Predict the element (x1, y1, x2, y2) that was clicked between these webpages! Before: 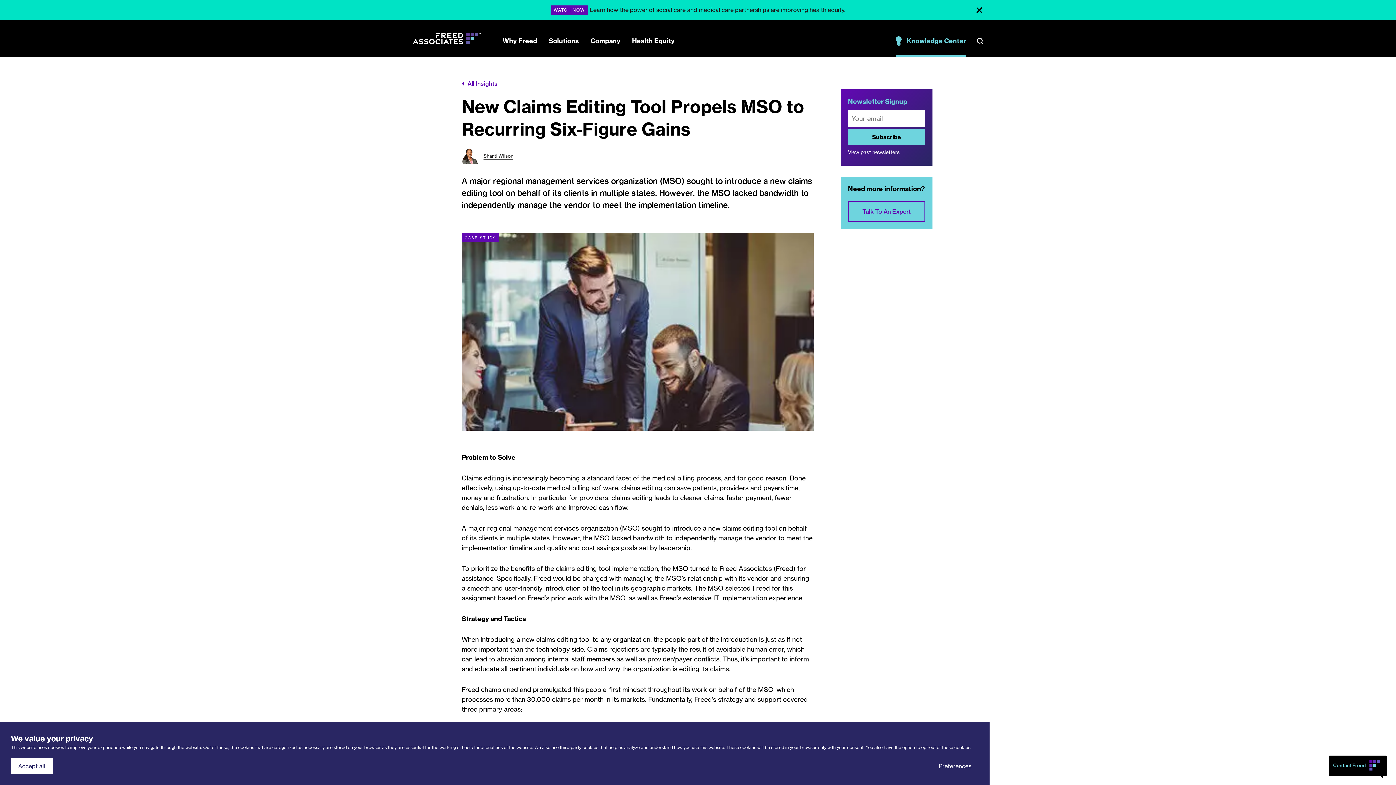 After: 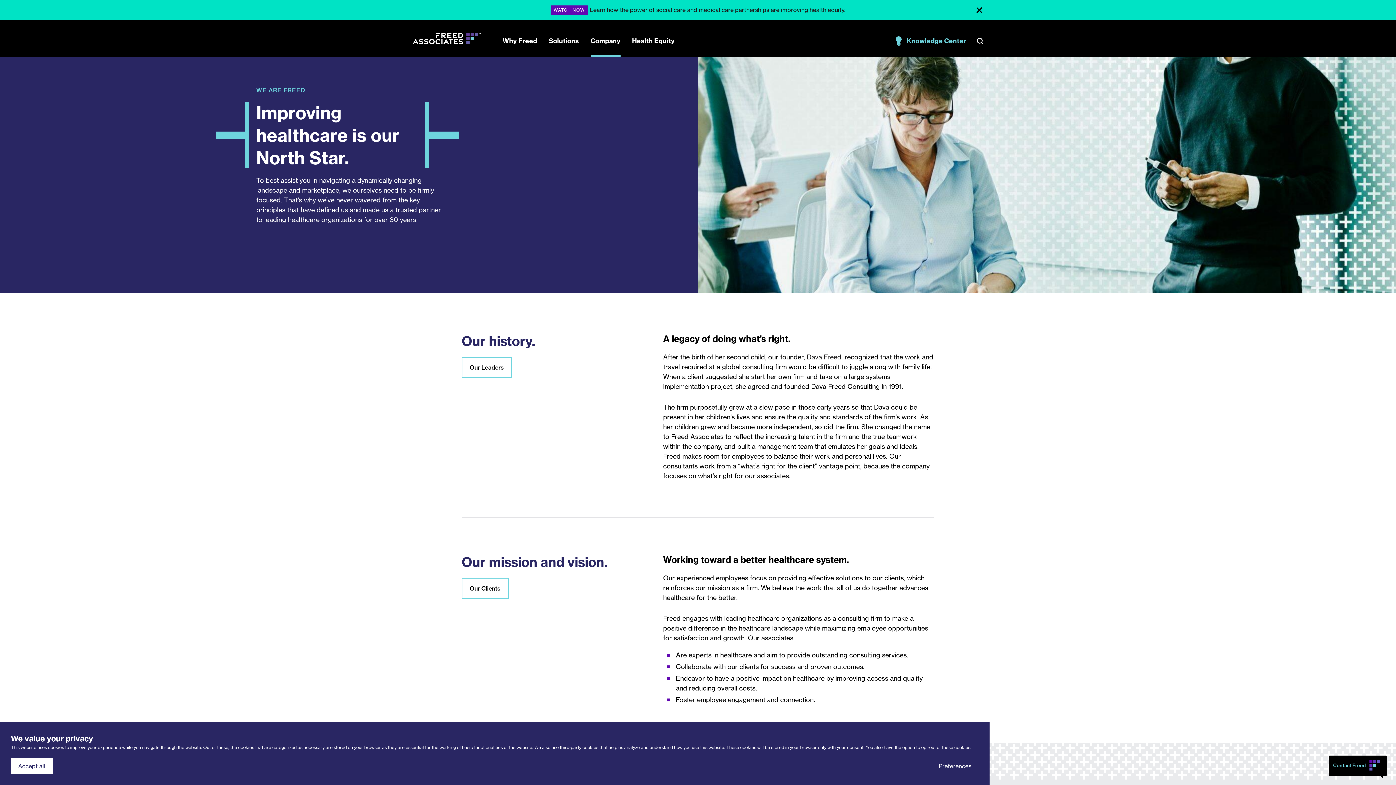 Action: bbox: (590, 36, 620, 45) label: Company